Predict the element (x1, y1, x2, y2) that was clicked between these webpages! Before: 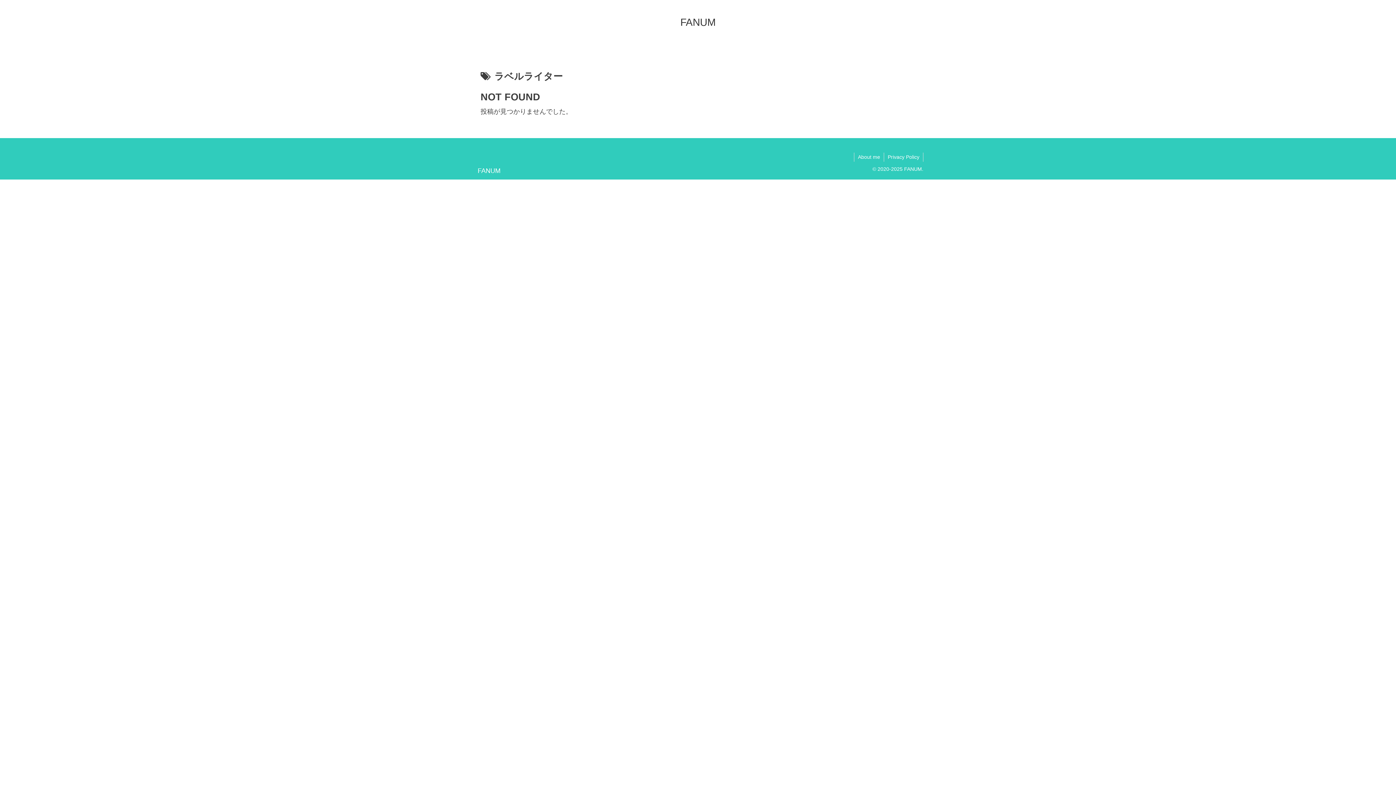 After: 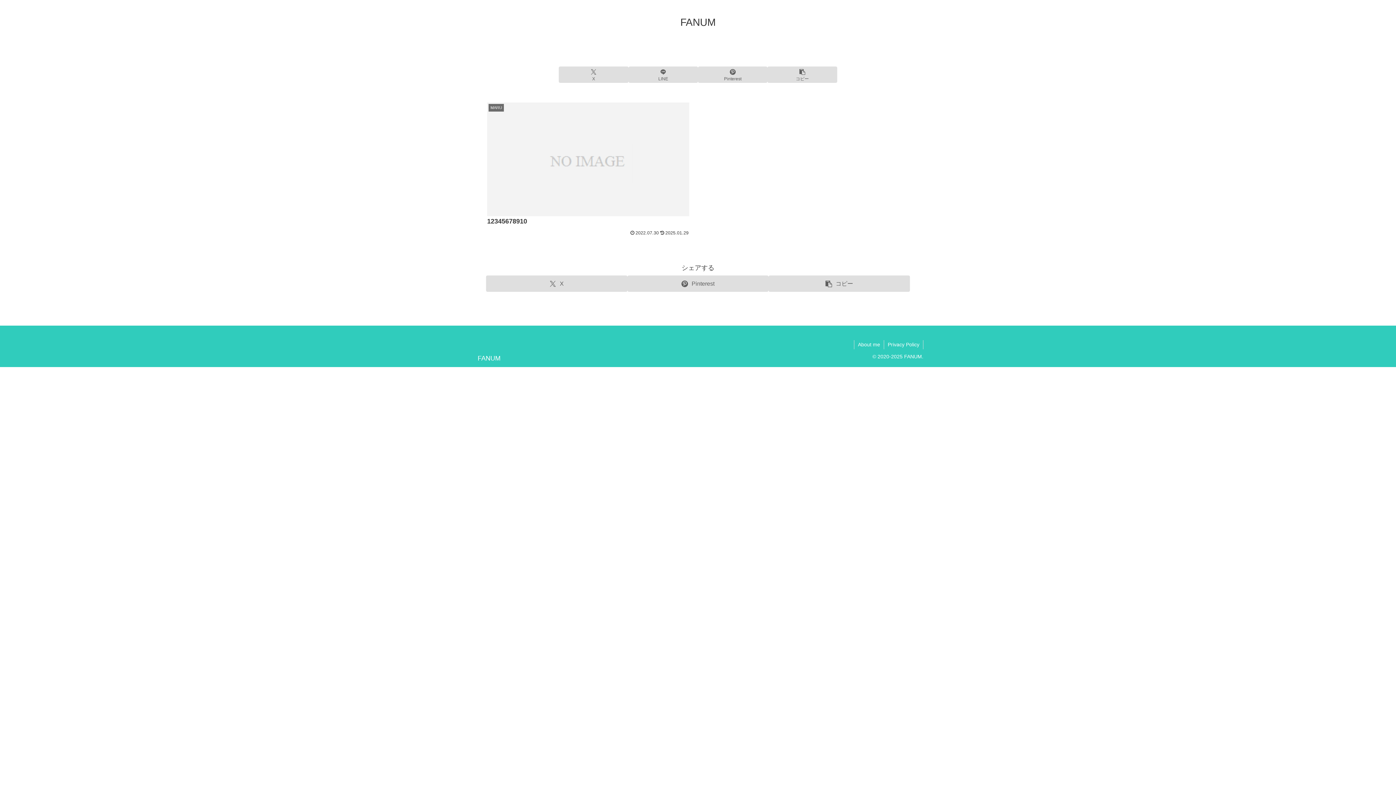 Action: bbox: (674, 19, 722, 27) label: FANUM